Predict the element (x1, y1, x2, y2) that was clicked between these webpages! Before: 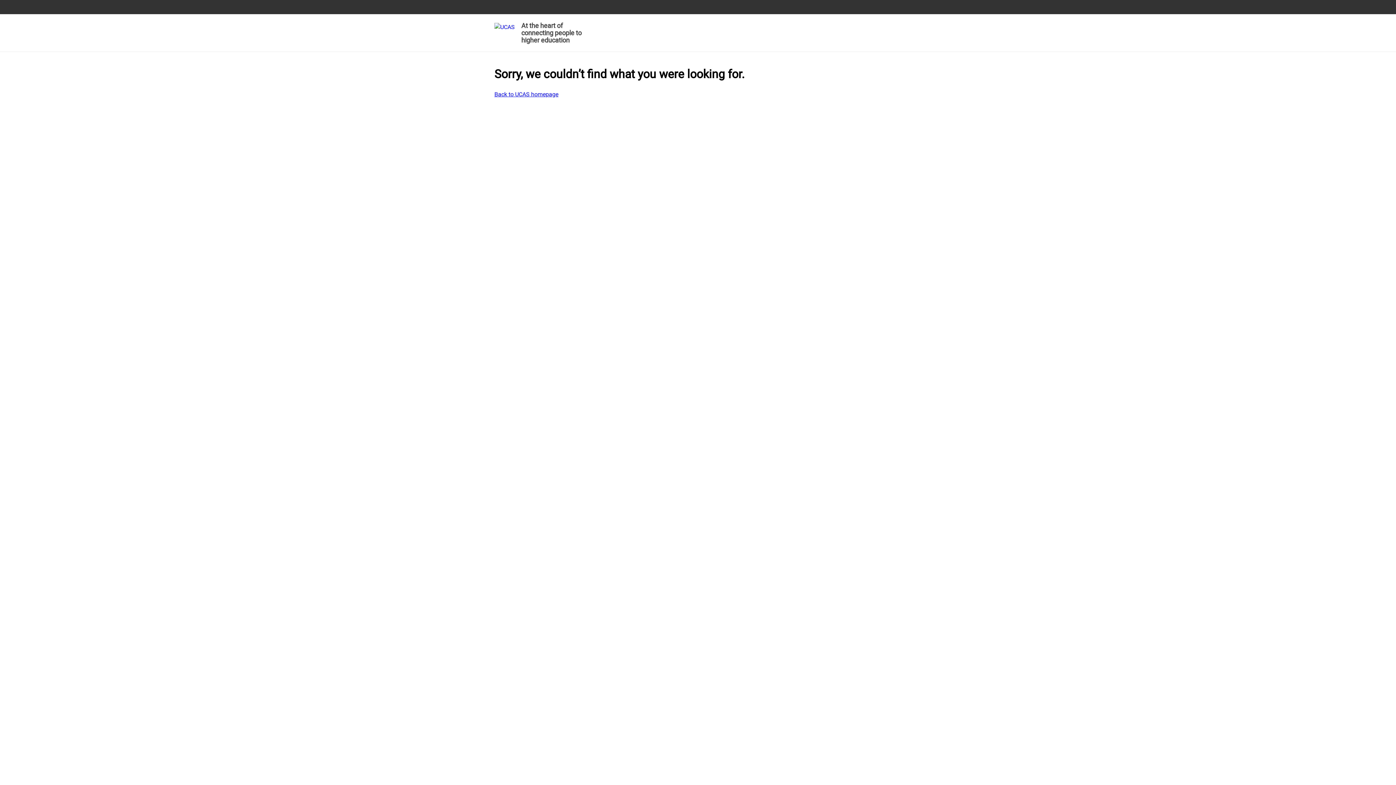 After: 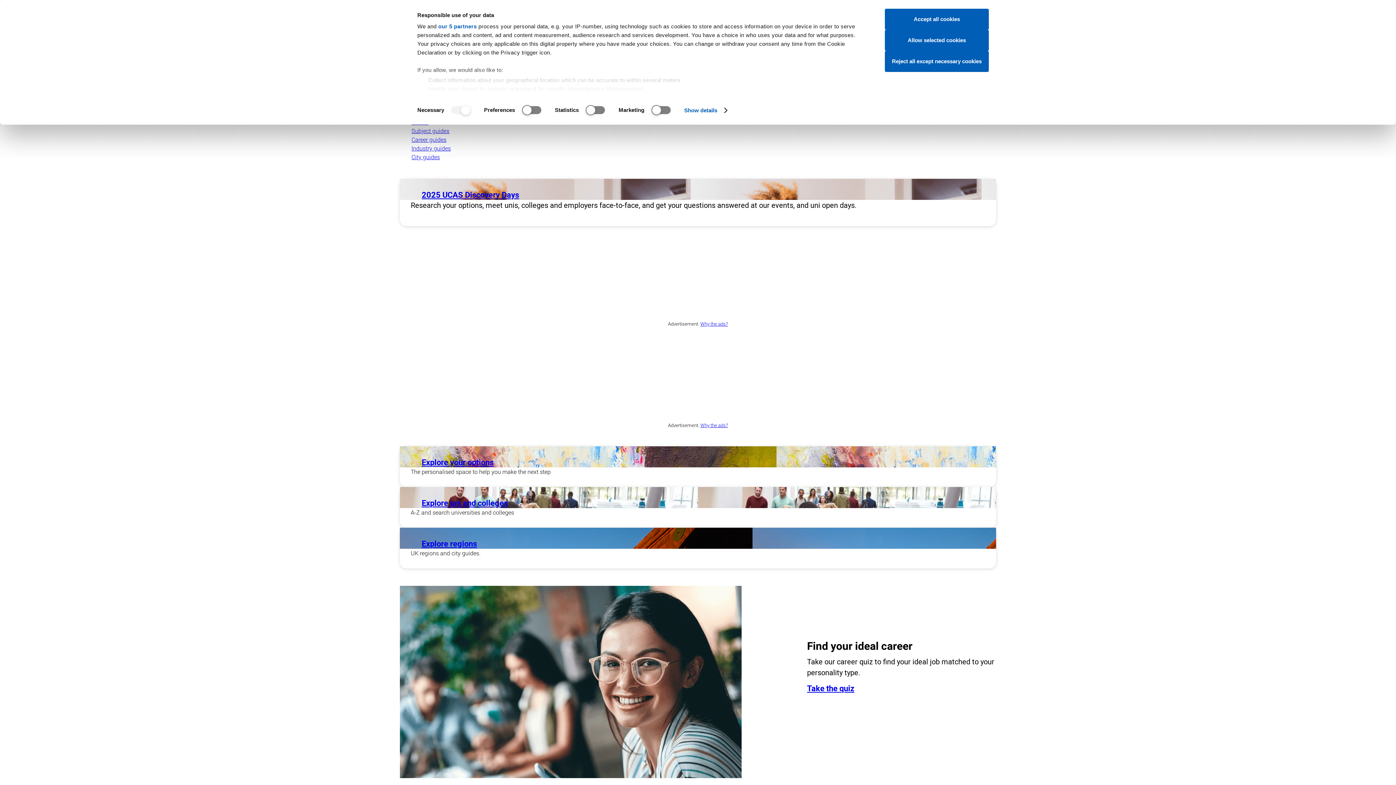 Action: label: Back to UCAS homepage bbox: (494, 90, 558, 98)